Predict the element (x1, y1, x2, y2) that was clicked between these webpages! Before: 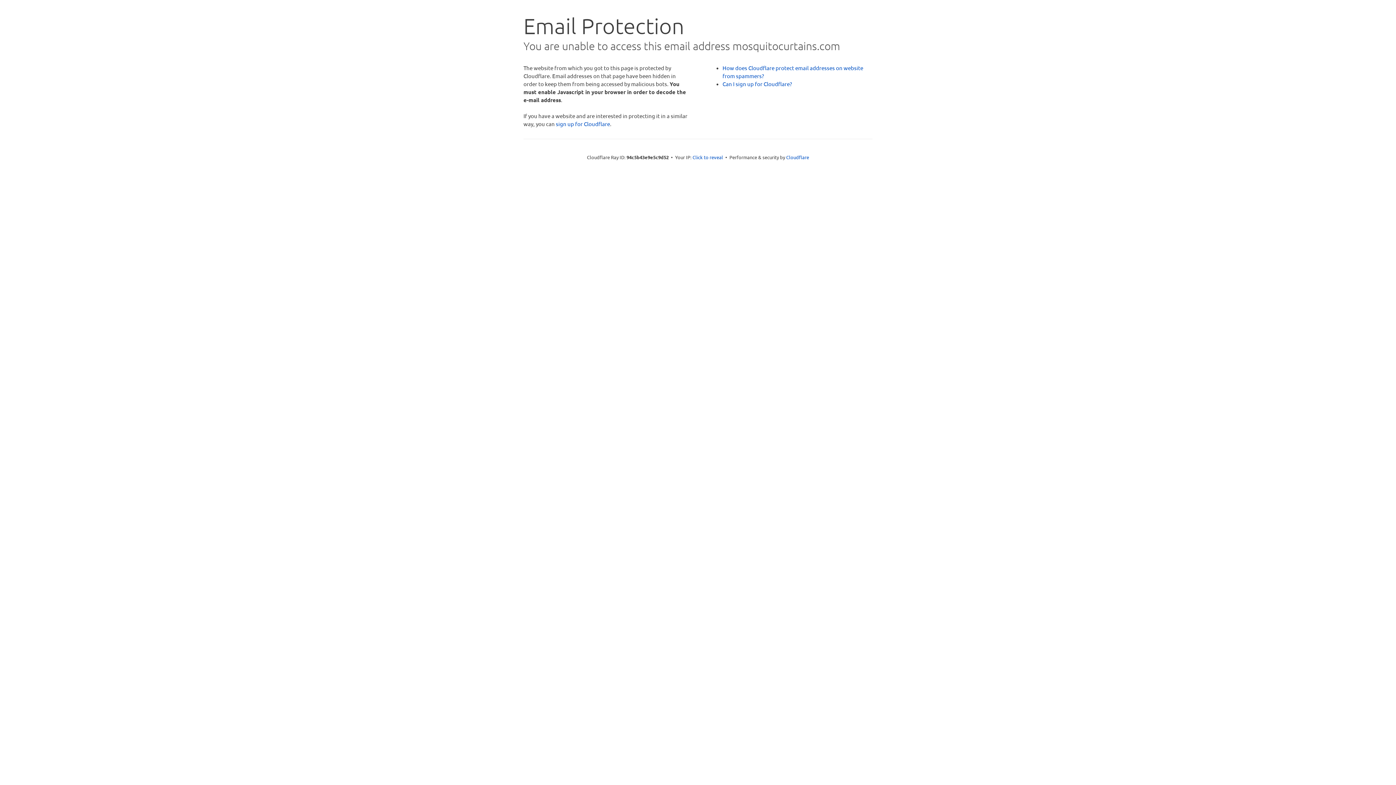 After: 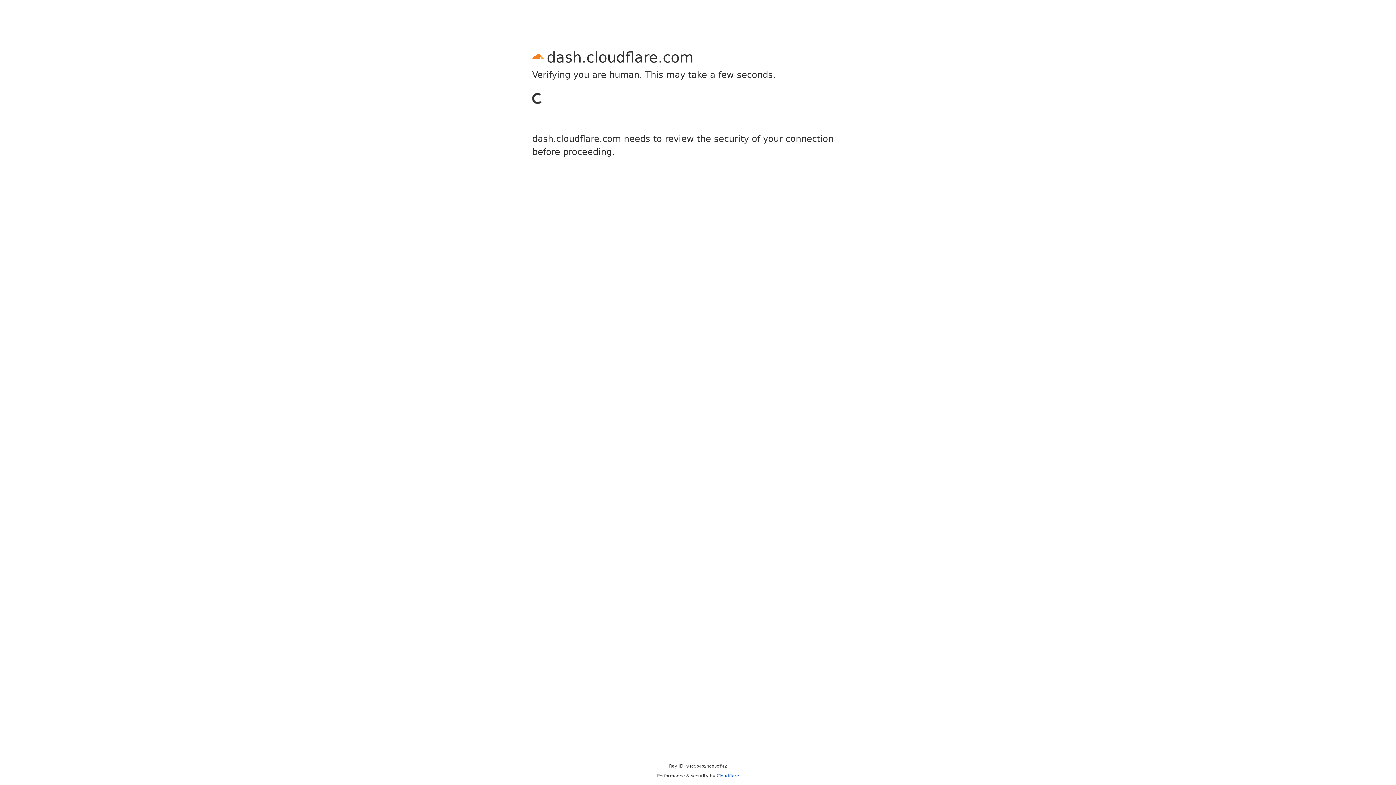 Action: label: sign up for Cloudflare bbox: (556, 120, 610, 127)